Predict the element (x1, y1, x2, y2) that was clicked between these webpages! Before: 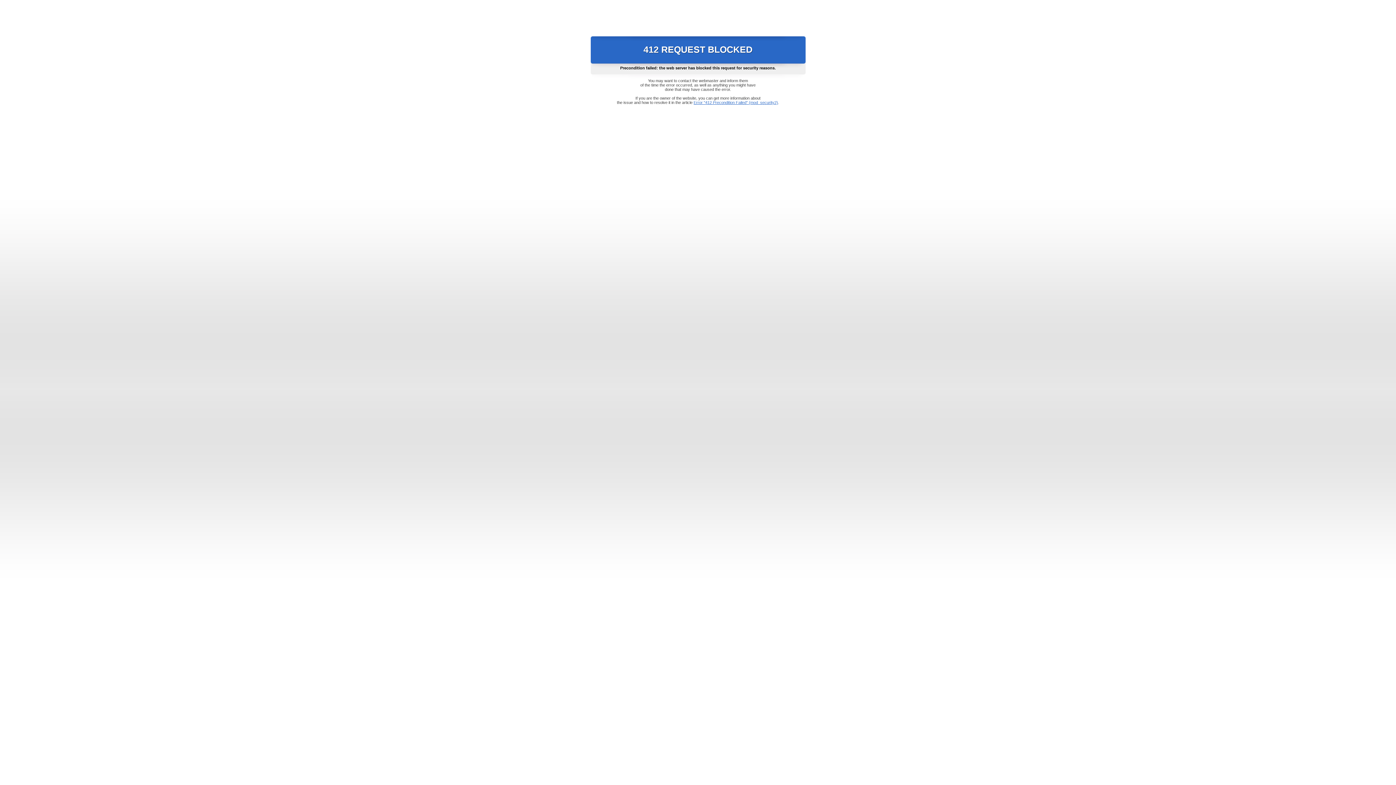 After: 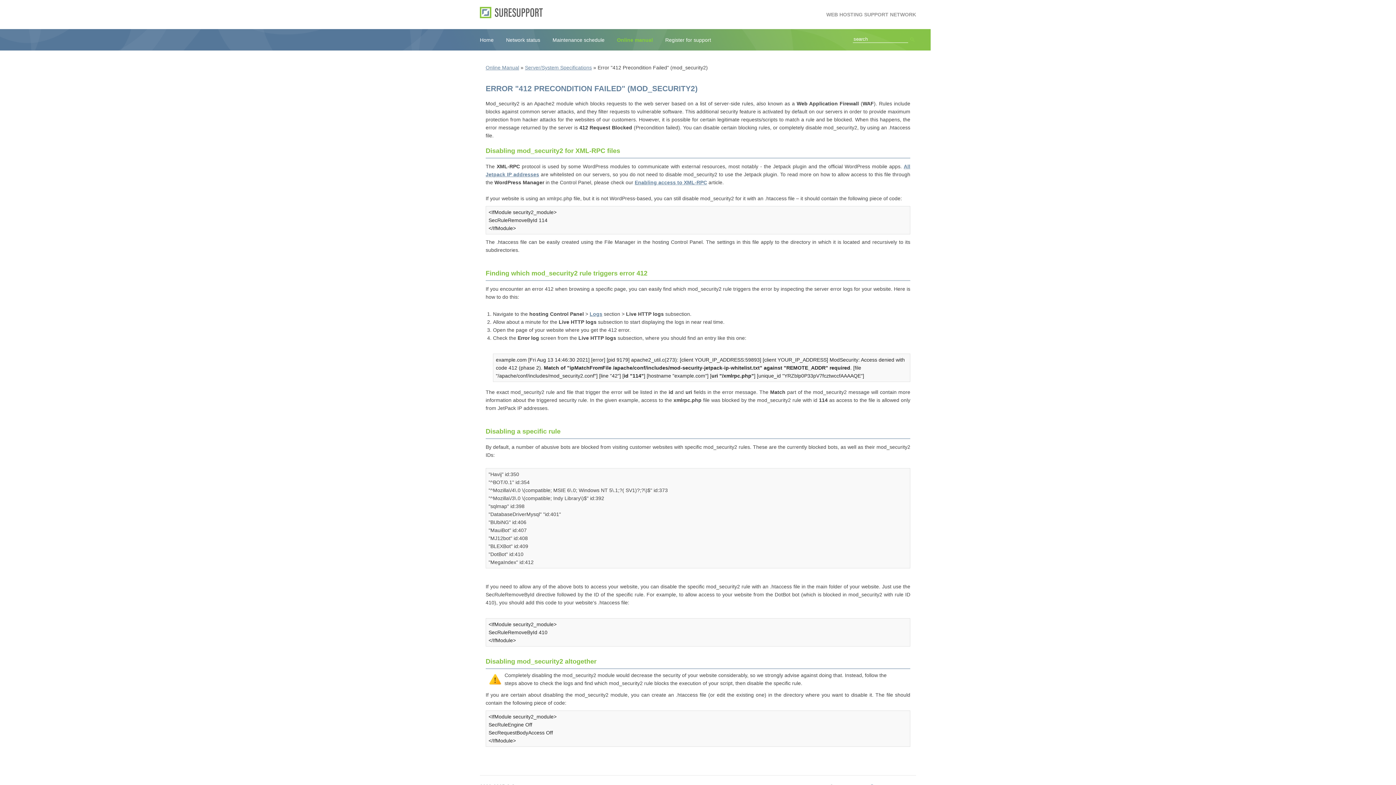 Action: label: Error "412 Precondition Failed" (mod_security2) bbox: (693, 100, 778, 104)